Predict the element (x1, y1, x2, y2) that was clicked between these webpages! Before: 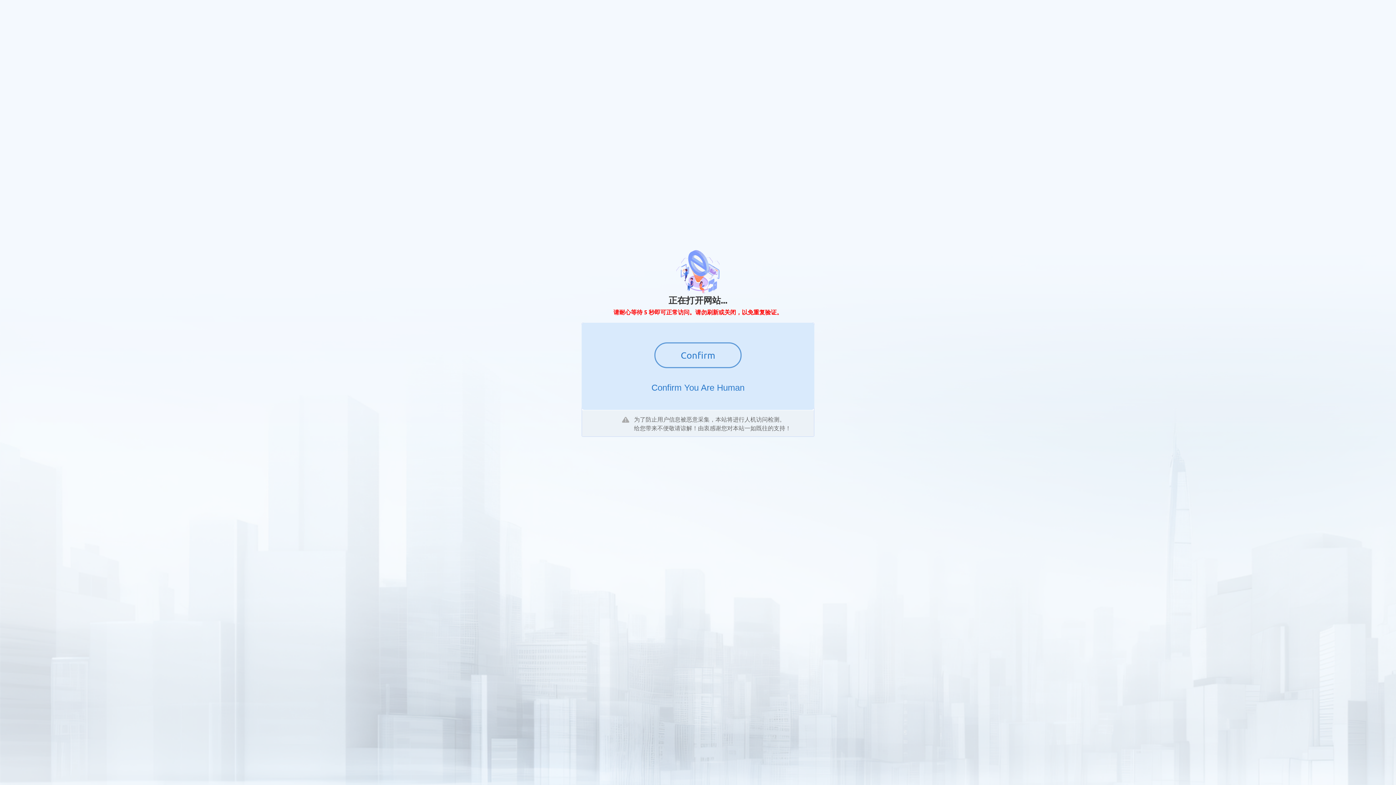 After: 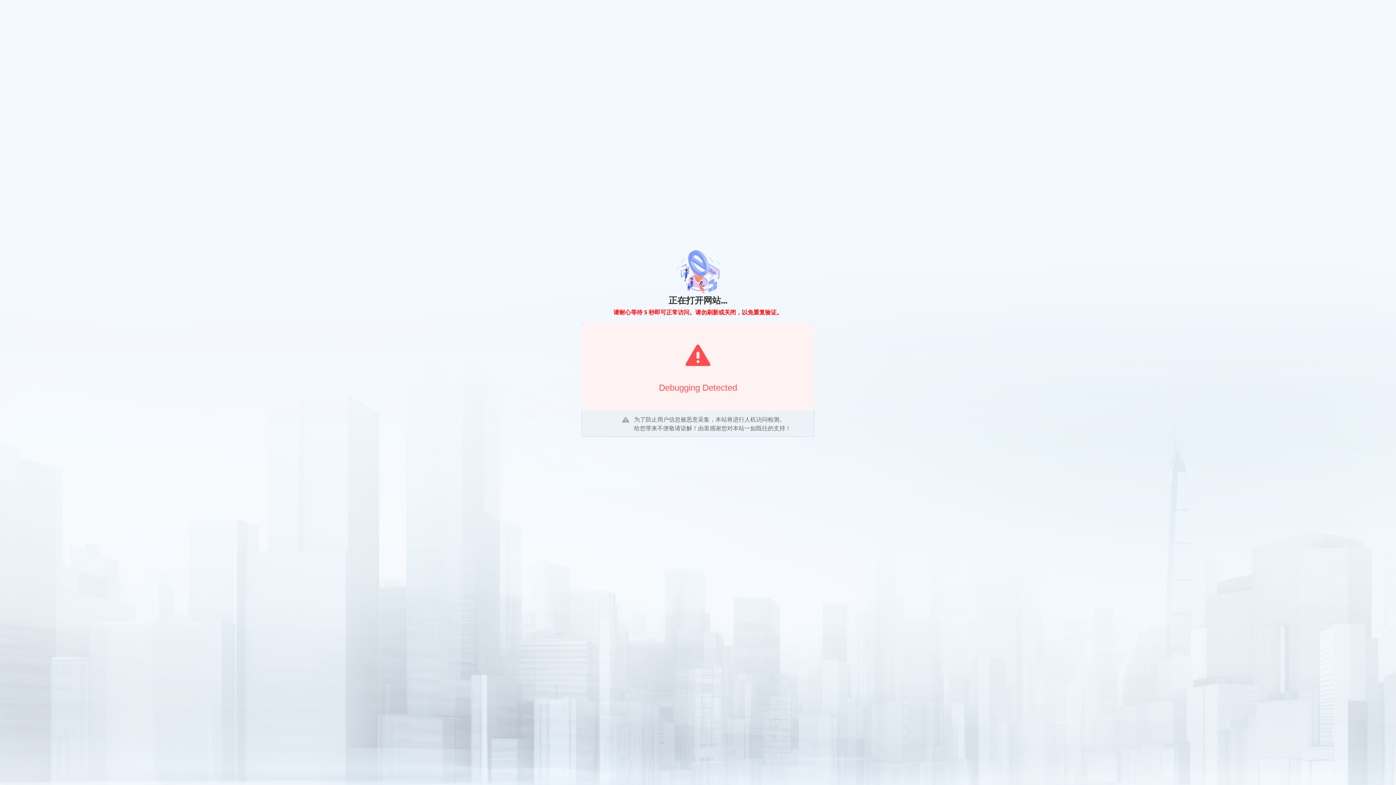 Action: label: Confirm bbox: (654, 342, 741, 368)